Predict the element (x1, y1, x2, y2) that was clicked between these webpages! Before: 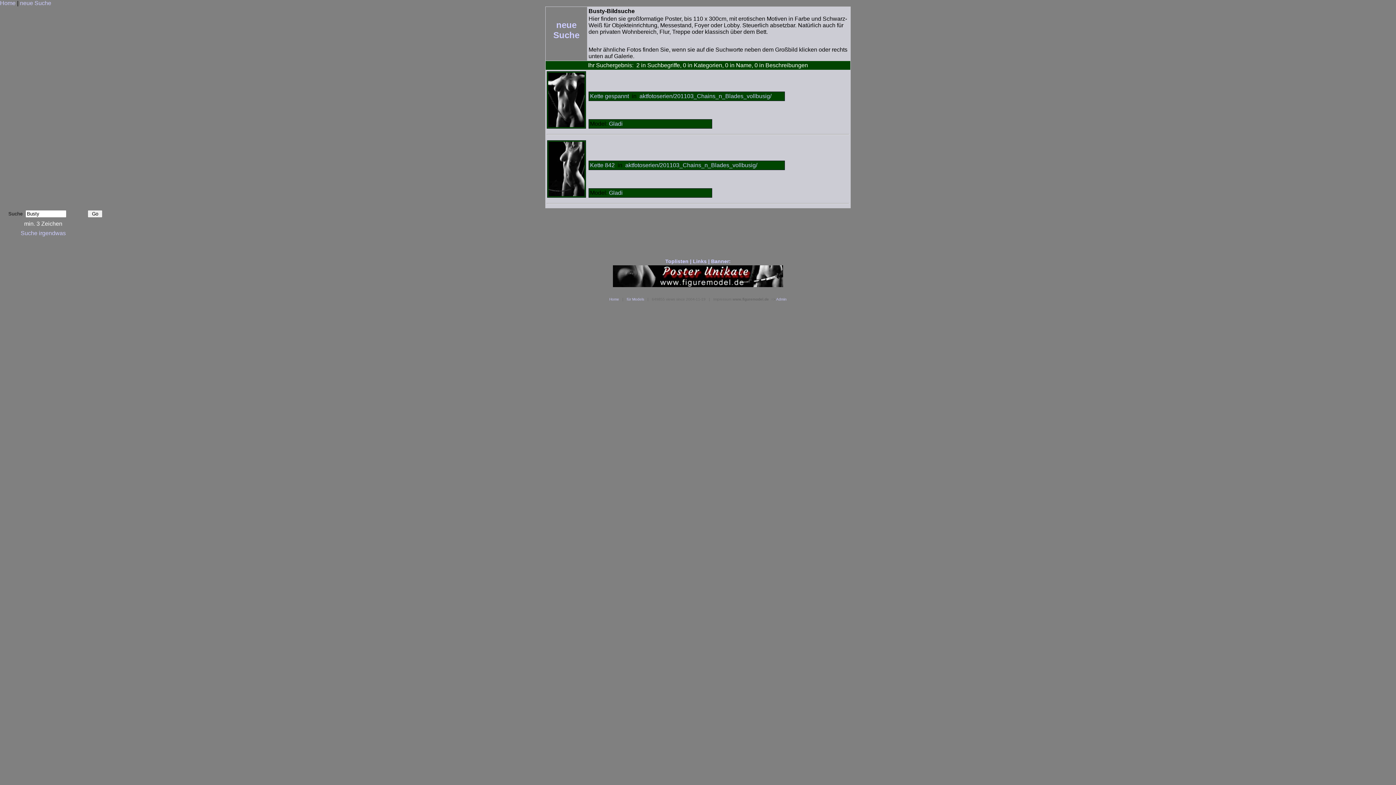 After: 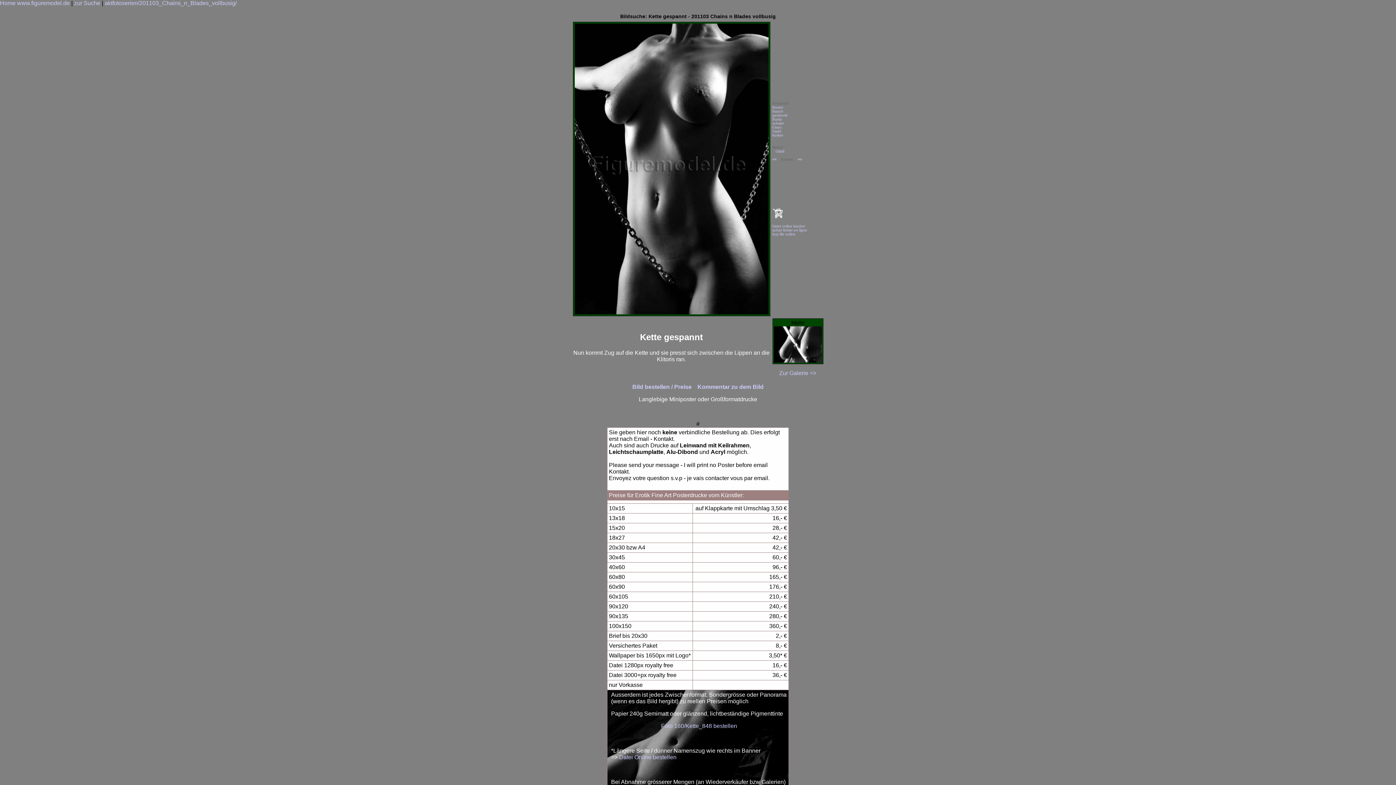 Action: label: Kette gespannt bbox: (590, 93, 629, 99)